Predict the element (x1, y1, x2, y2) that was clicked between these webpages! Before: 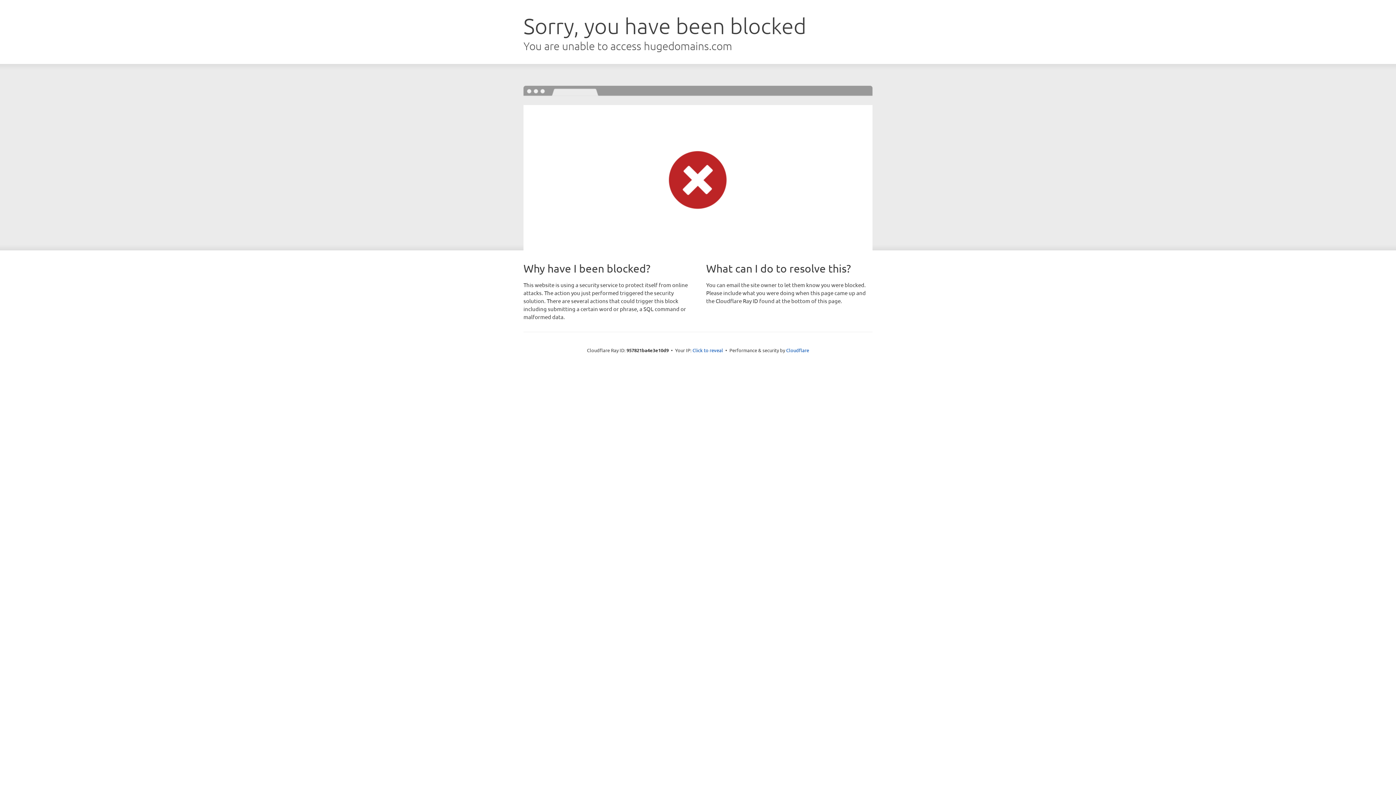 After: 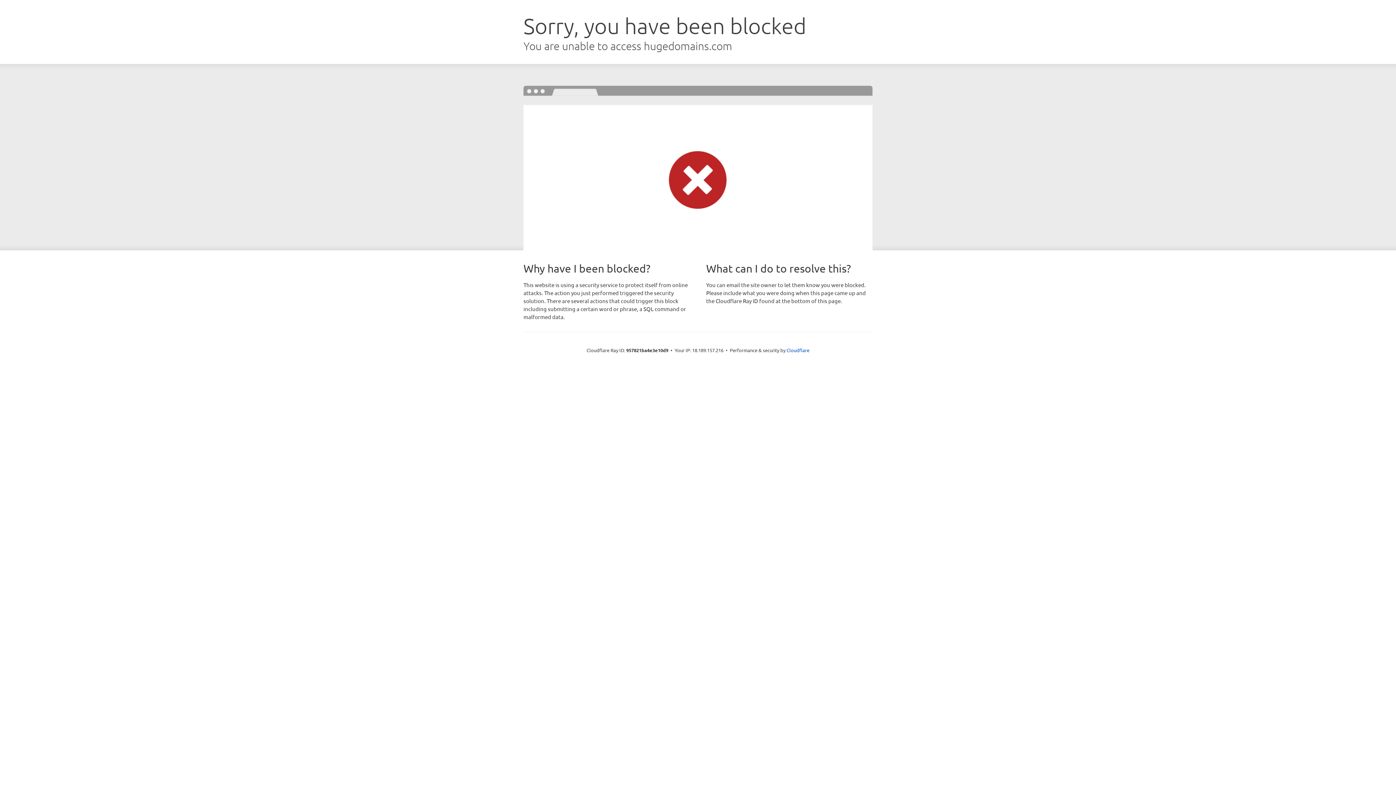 Action: bbox: (692, 346, 723, 353) label: Click to reveal